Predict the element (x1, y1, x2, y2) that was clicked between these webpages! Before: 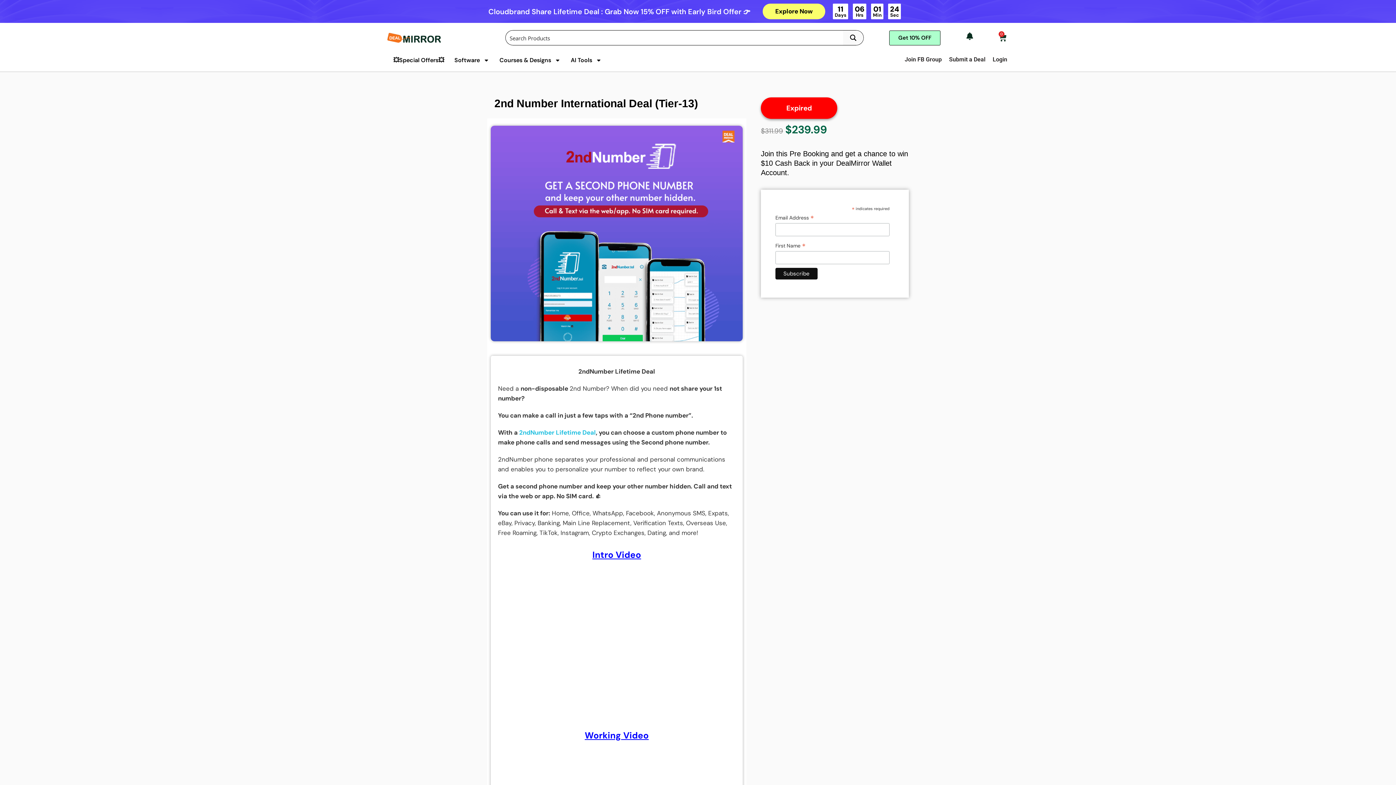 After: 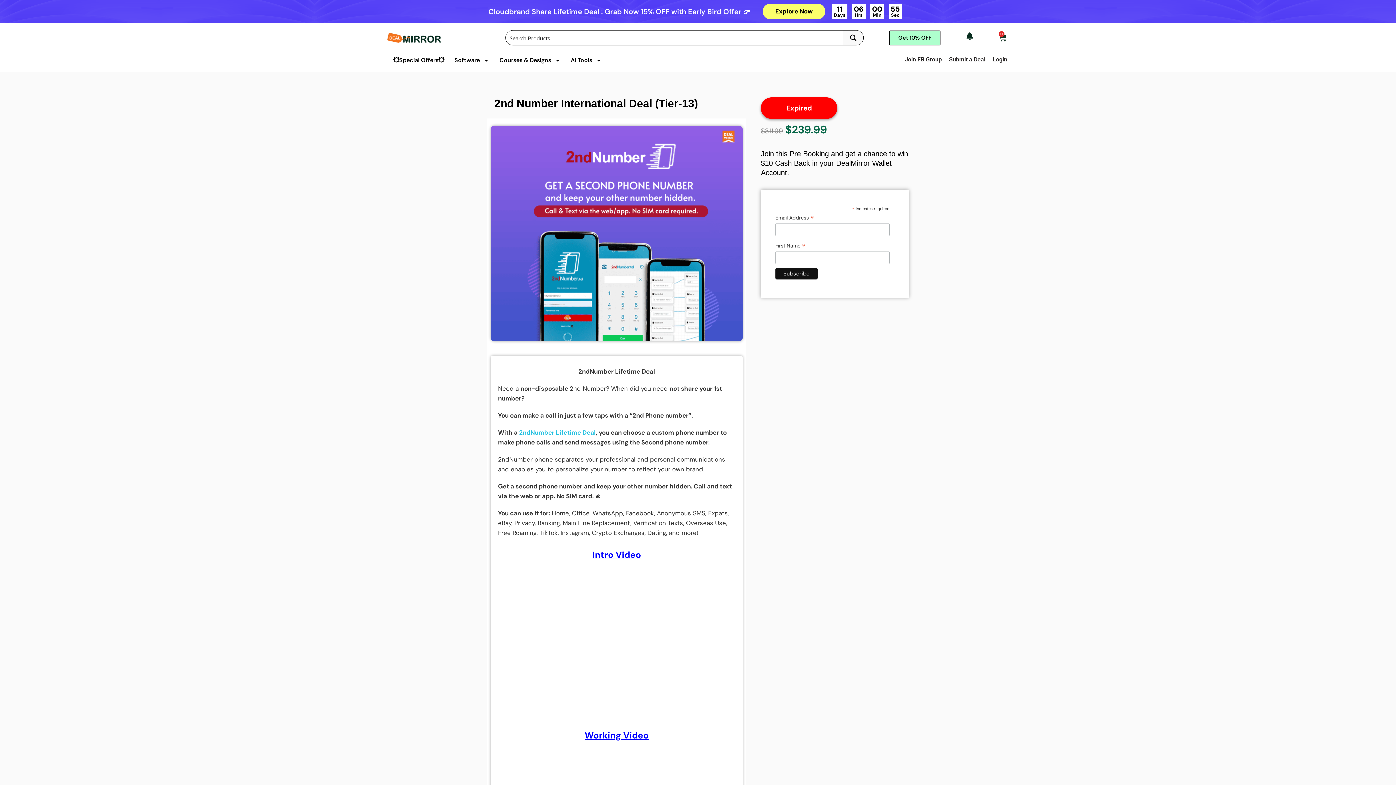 Action: bbox: (488, 6, 750, 16) label: Cloudbrand Share Lifetime Deal : Grab Now 15% OFF with Early Bird Offer 👉